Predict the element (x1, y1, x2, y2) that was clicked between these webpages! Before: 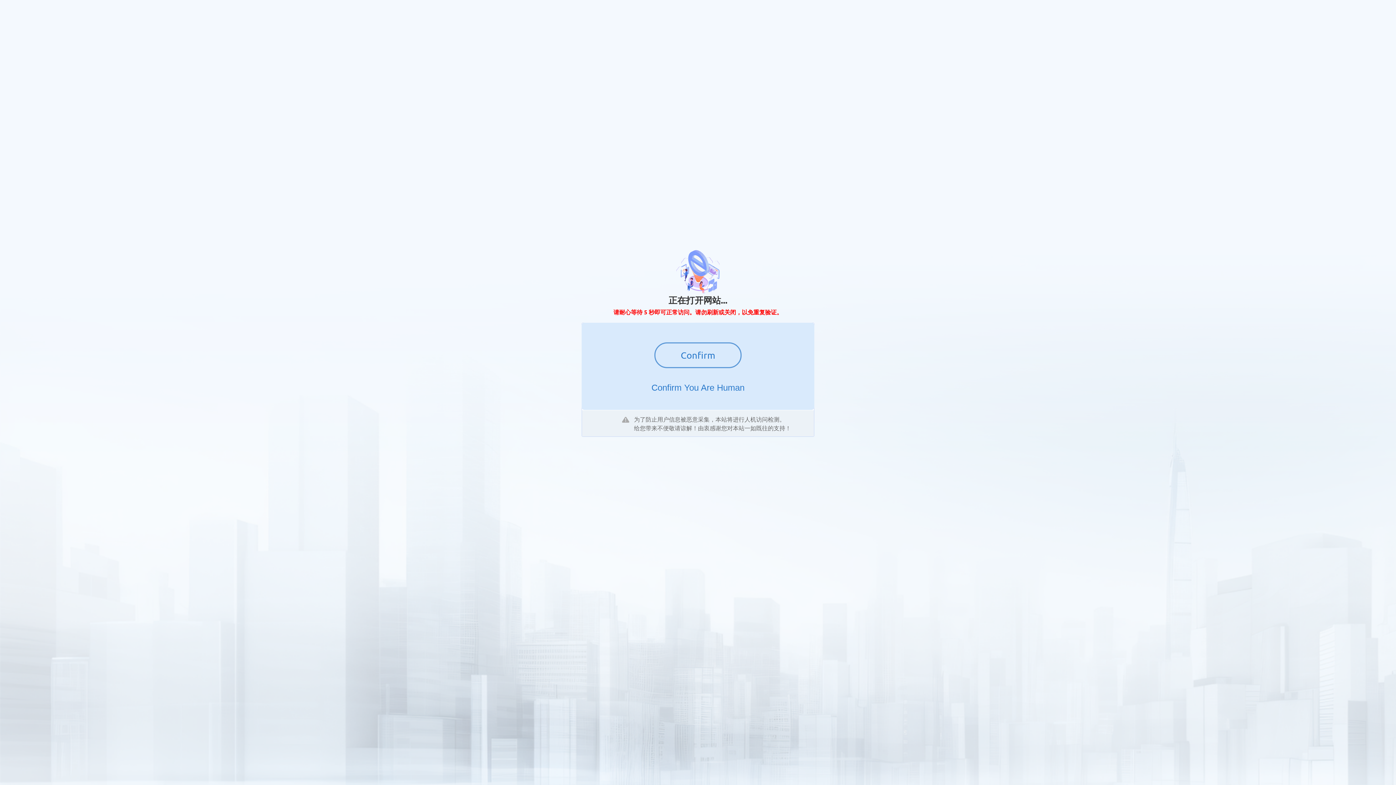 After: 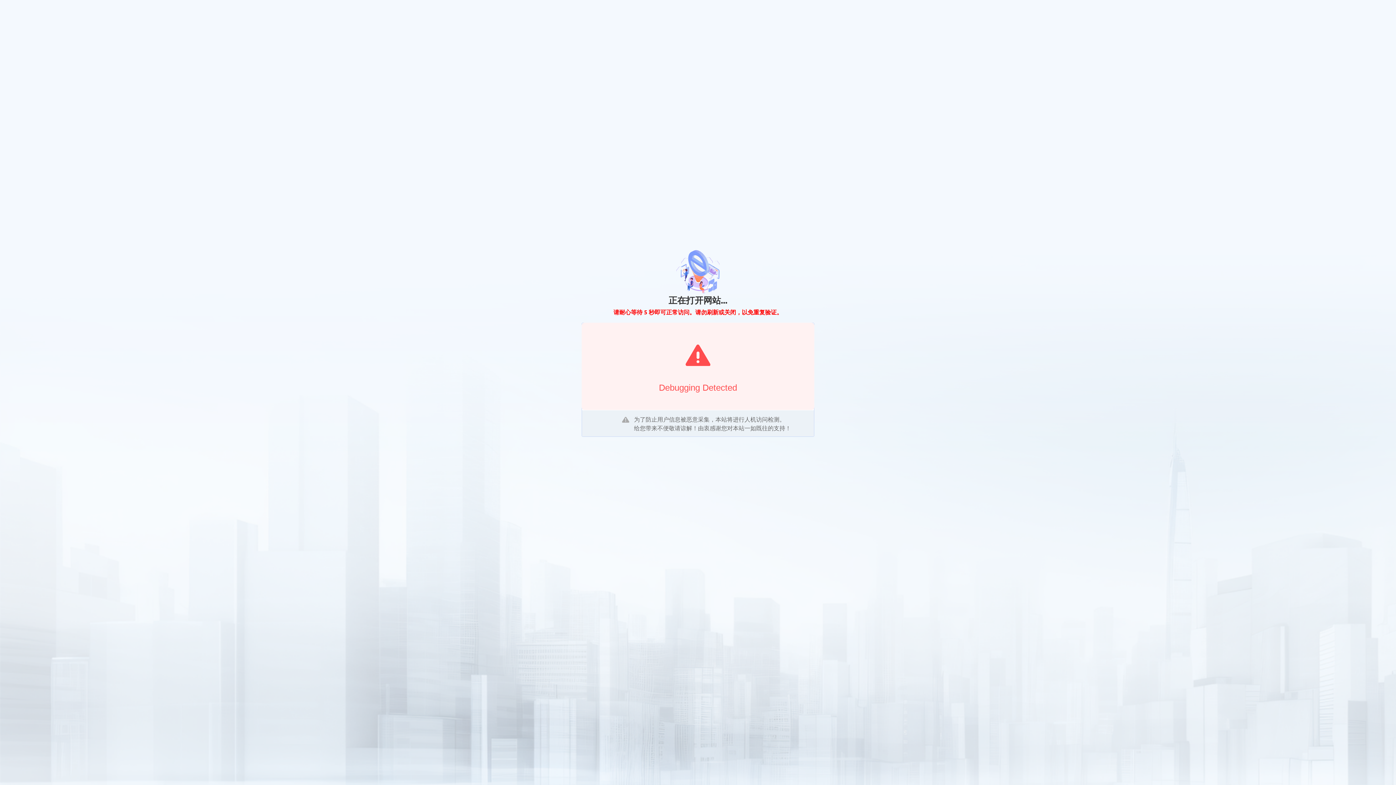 Action: bbox: (654, 342, 741, 368) label: Confirm